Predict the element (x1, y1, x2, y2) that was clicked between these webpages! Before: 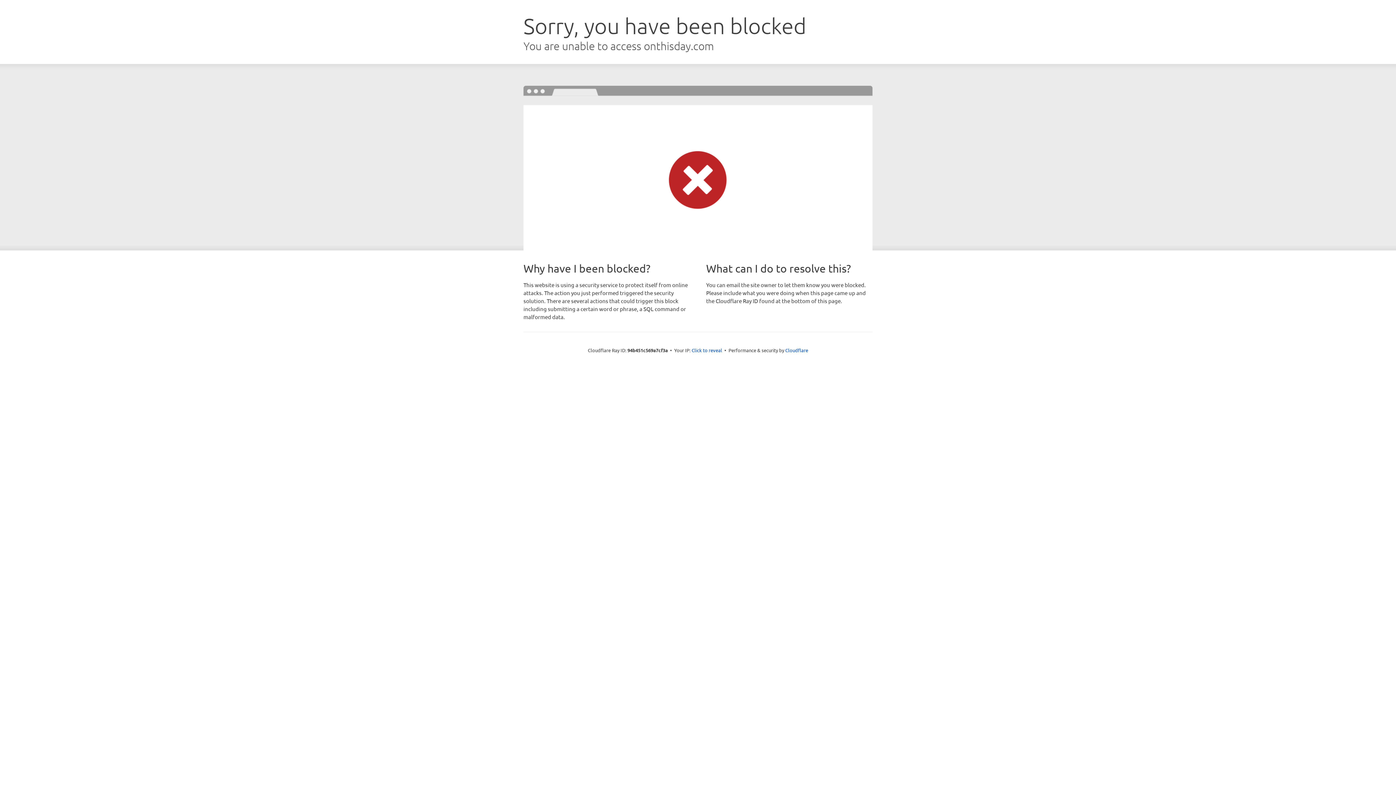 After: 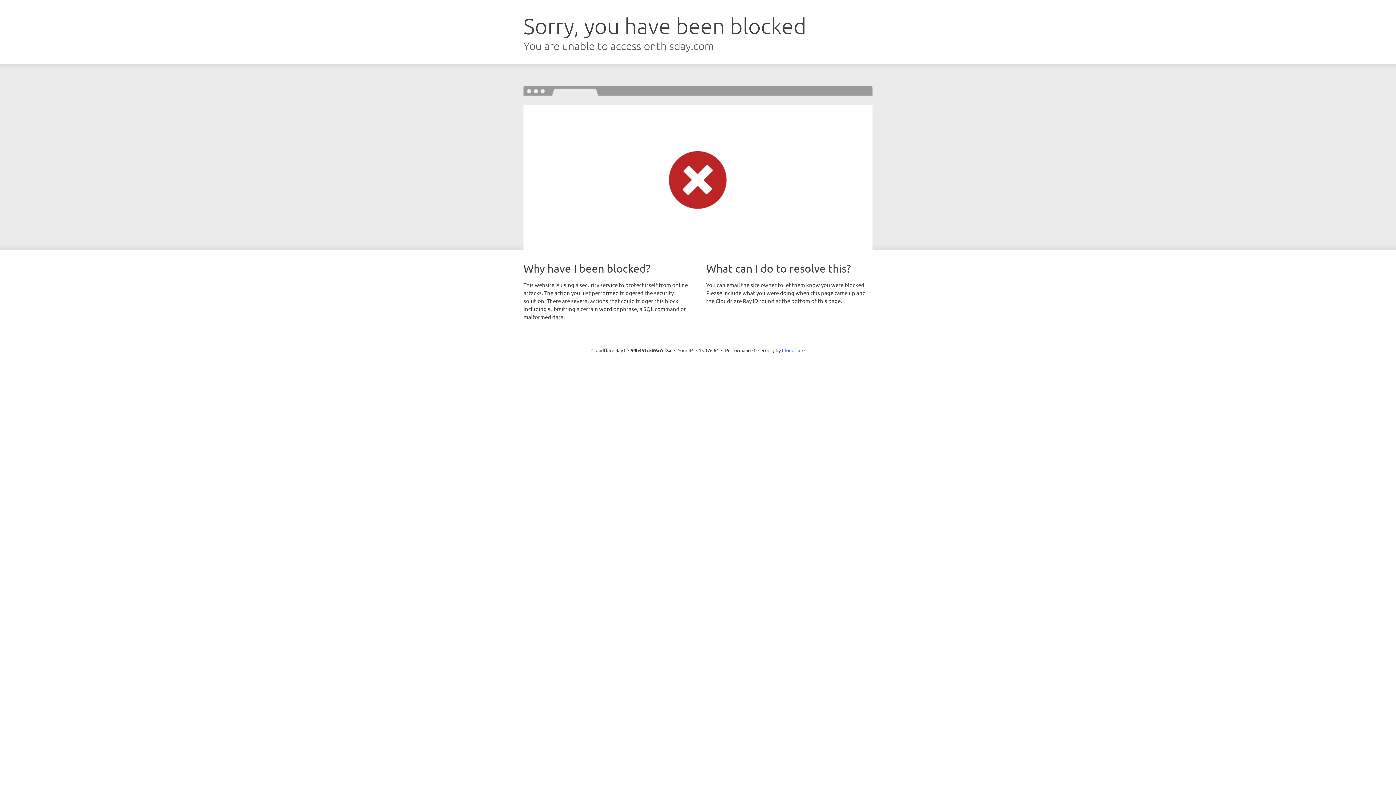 Action: label: Click to reveal bbox: (691, 346, 722, 353)